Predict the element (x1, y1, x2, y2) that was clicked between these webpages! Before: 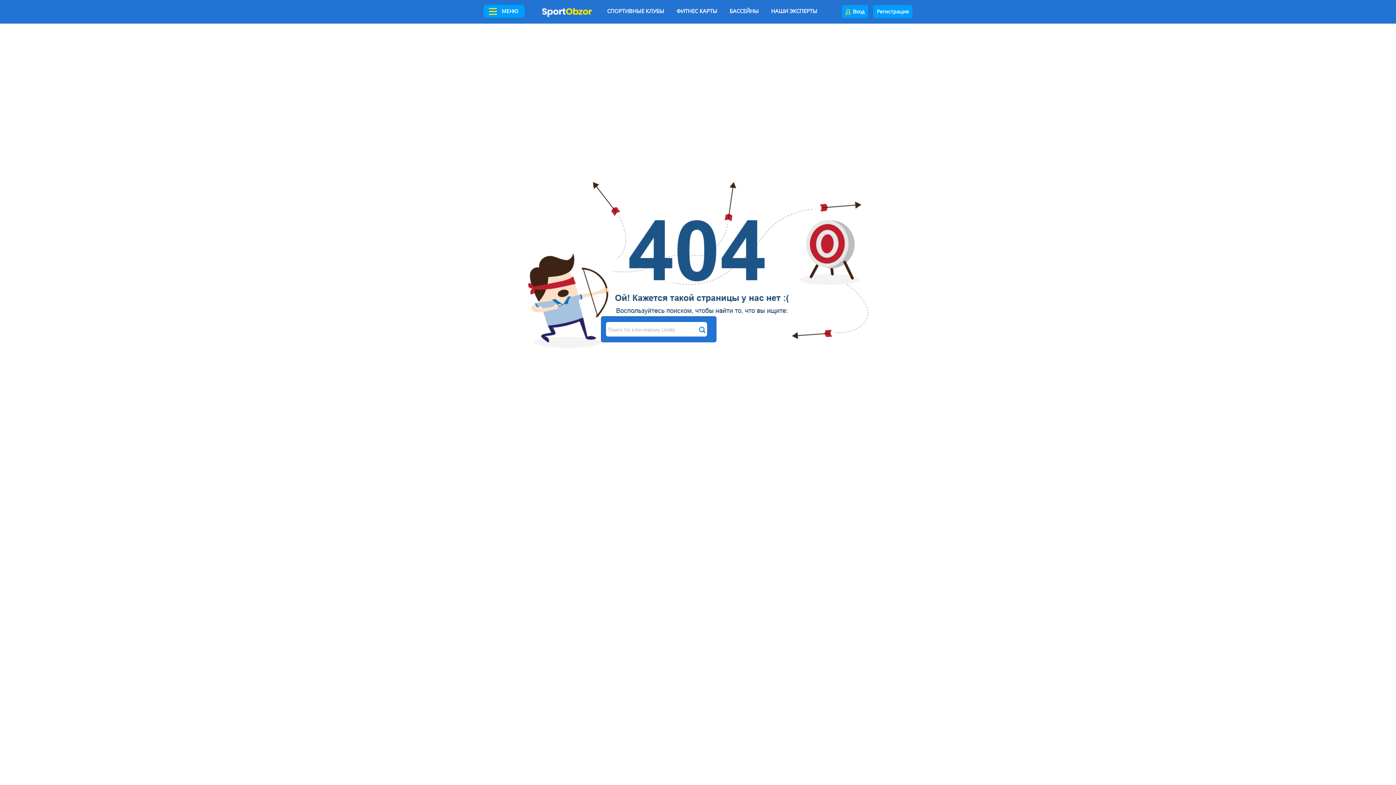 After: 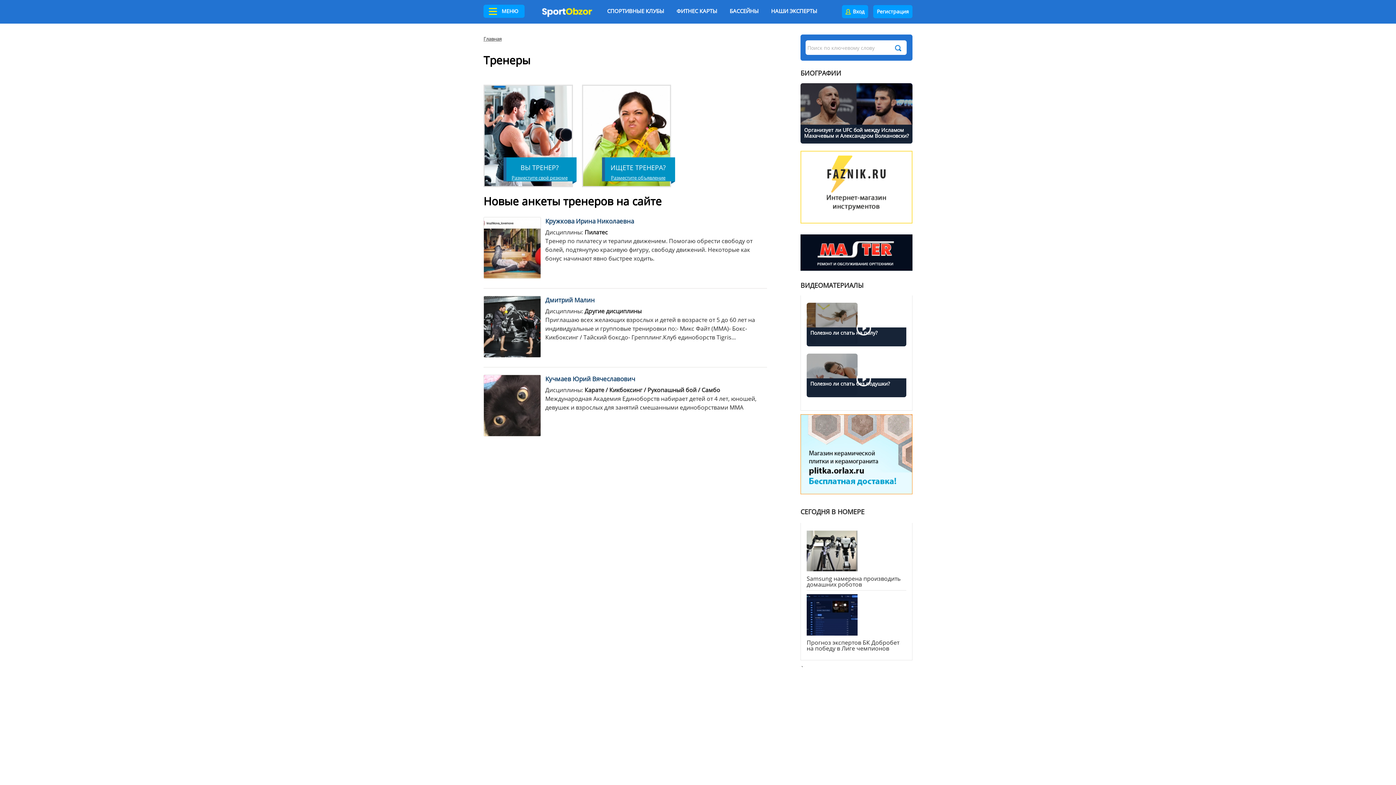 Action: bbox: (483, 89, 610, 107) label: Тренеры